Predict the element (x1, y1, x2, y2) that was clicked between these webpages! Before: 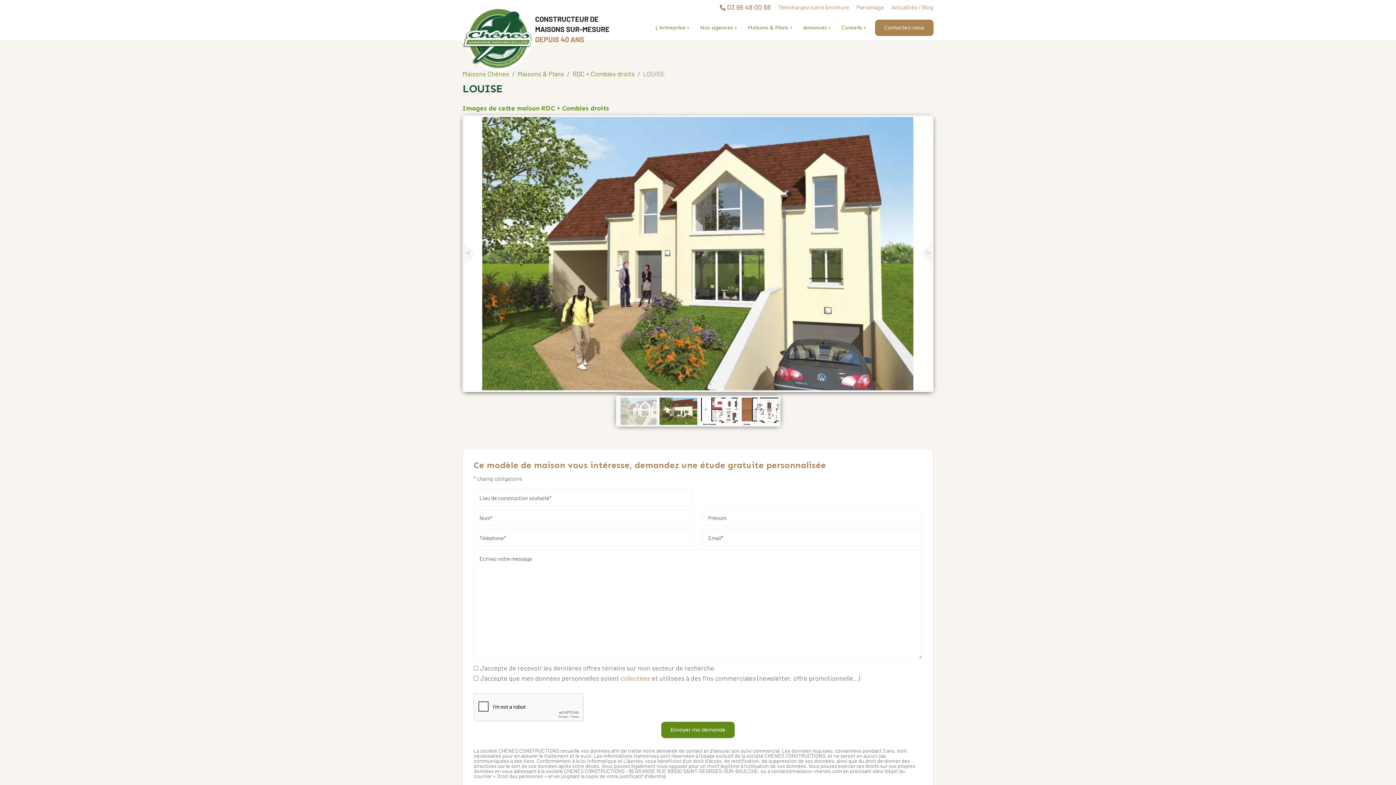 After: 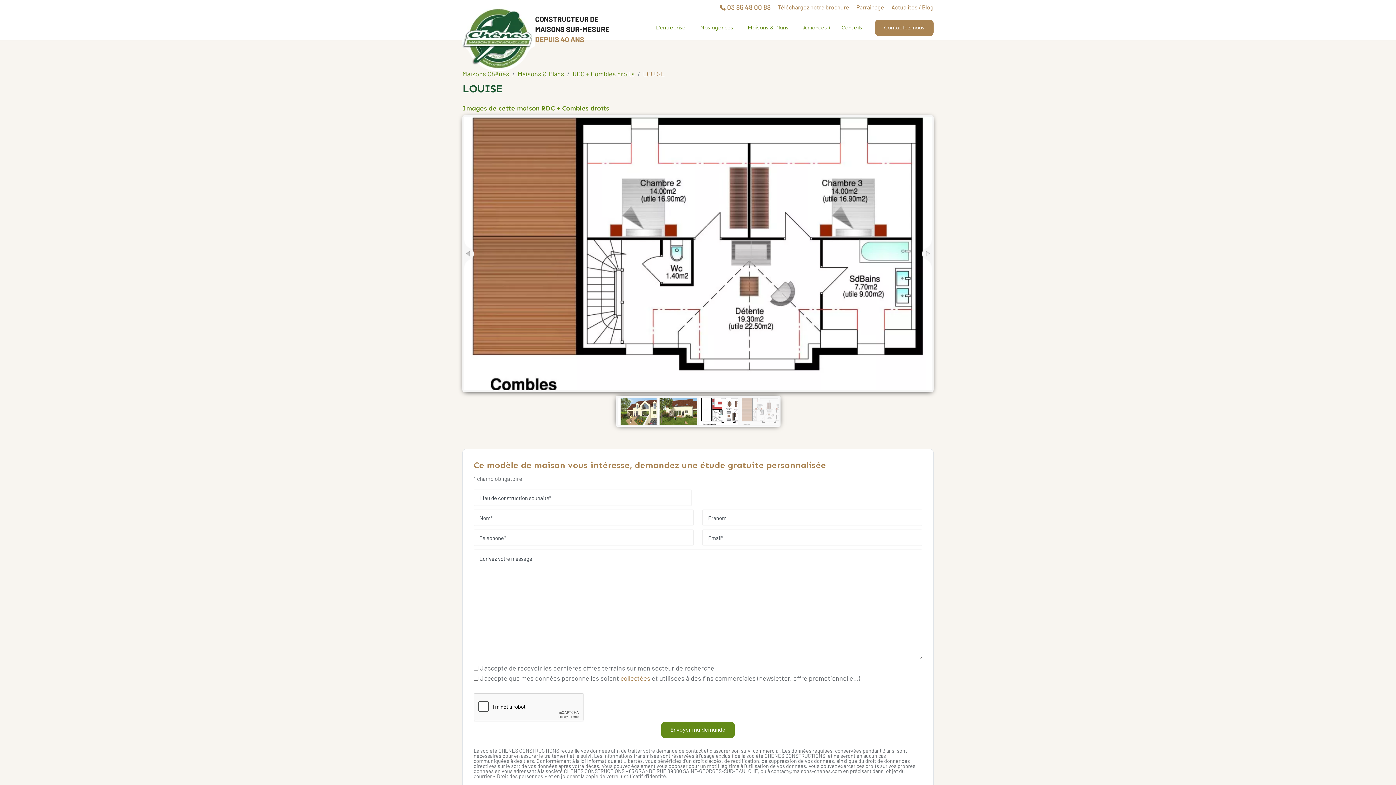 Action: label: jump to the previous slide bbox: (464, 240, 474, 267)